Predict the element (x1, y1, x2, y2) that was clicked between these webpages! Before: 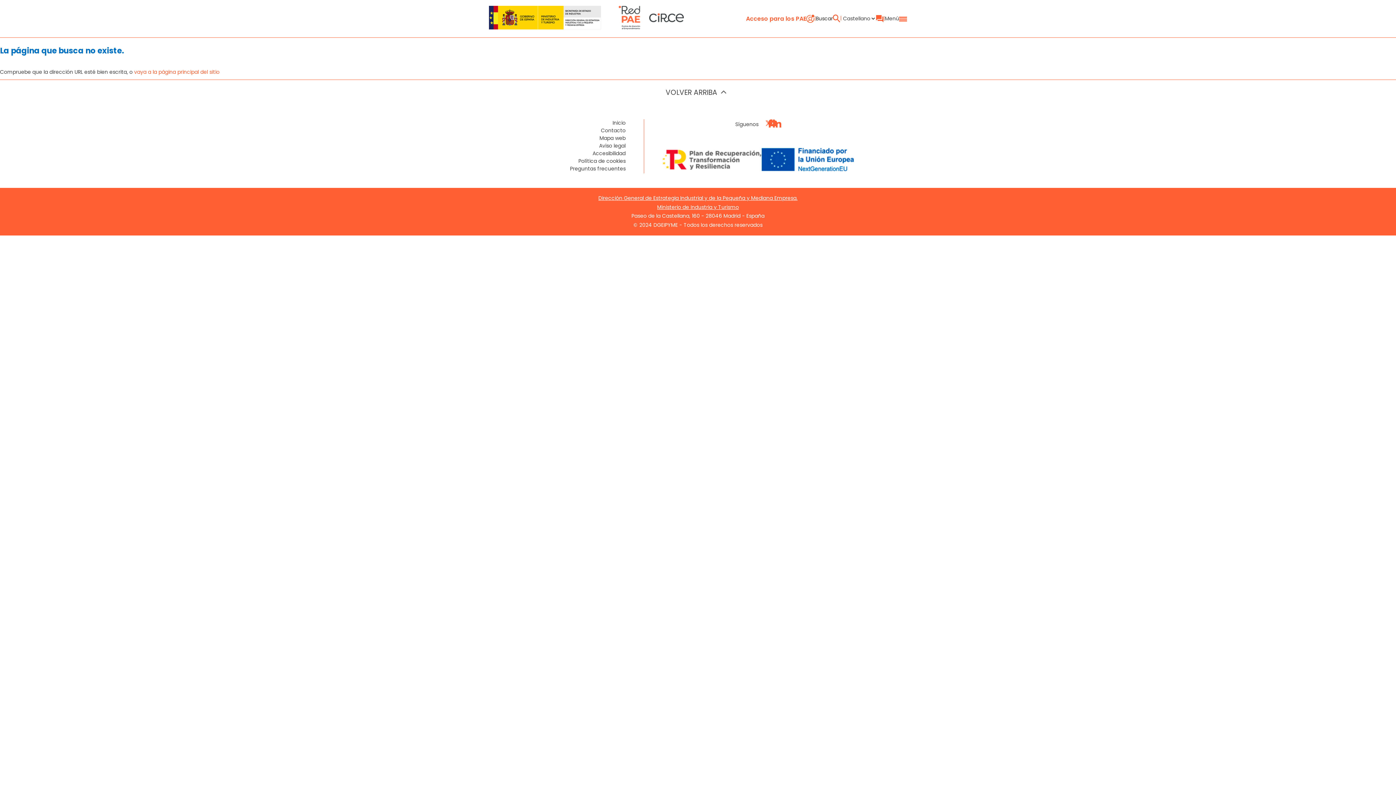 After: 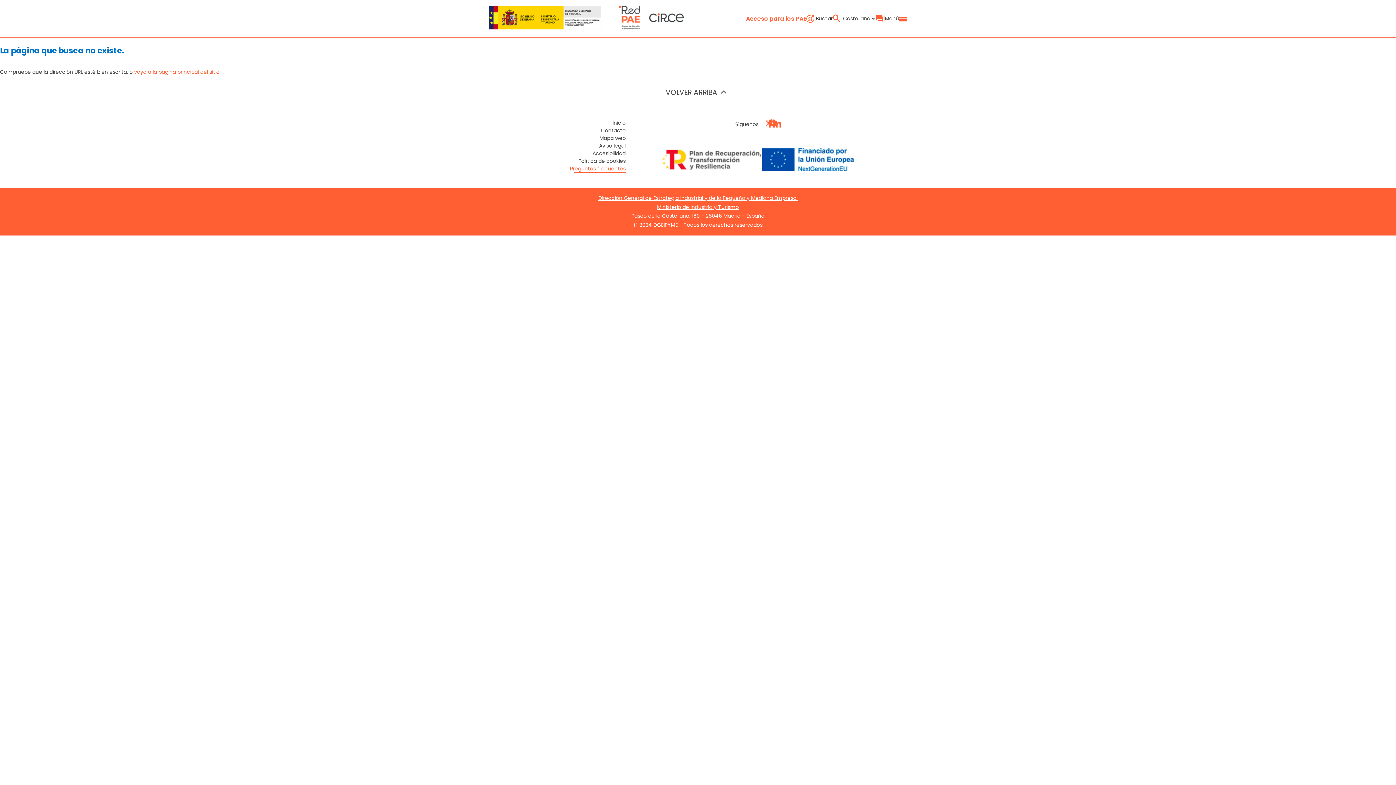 Action: bbox: (570, 165, 625, 172) label: Preguntas frecuentes